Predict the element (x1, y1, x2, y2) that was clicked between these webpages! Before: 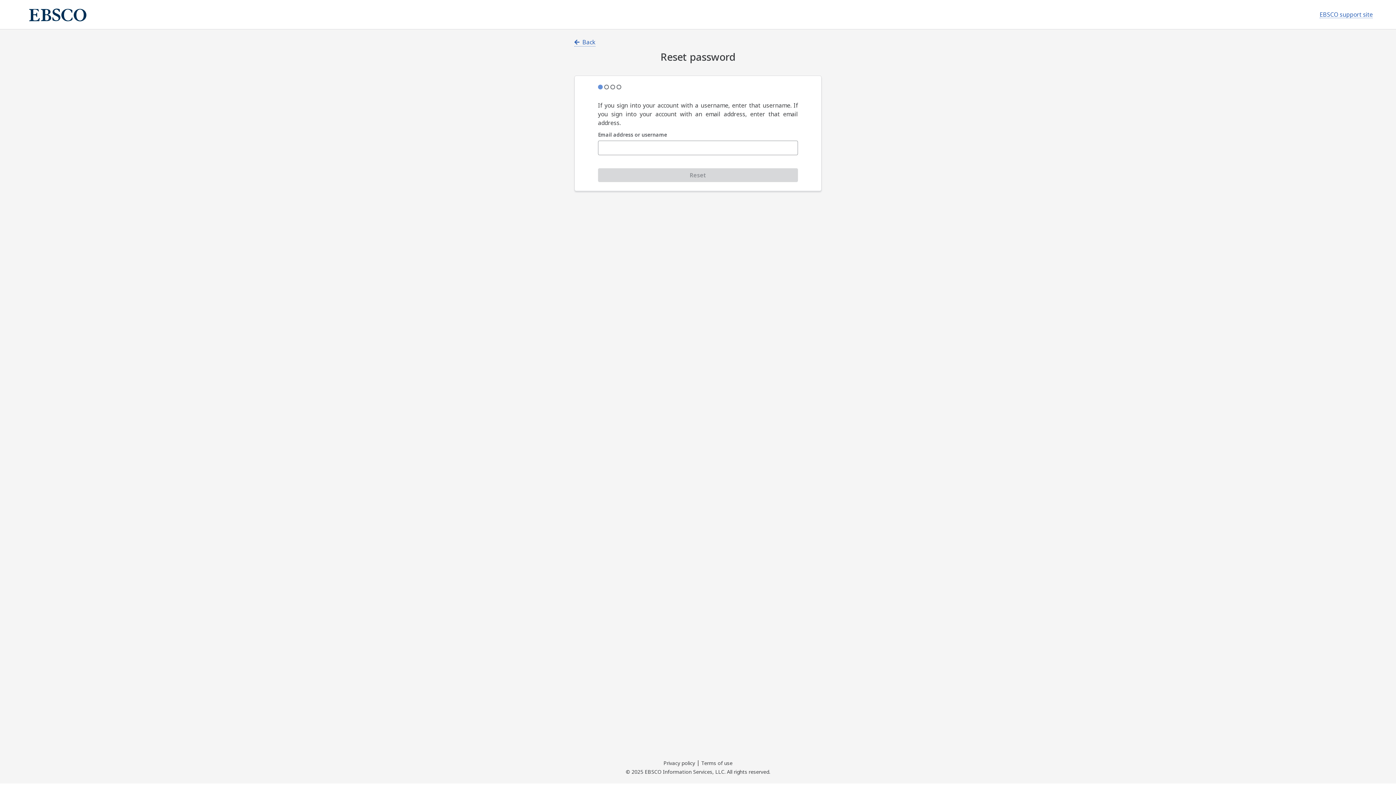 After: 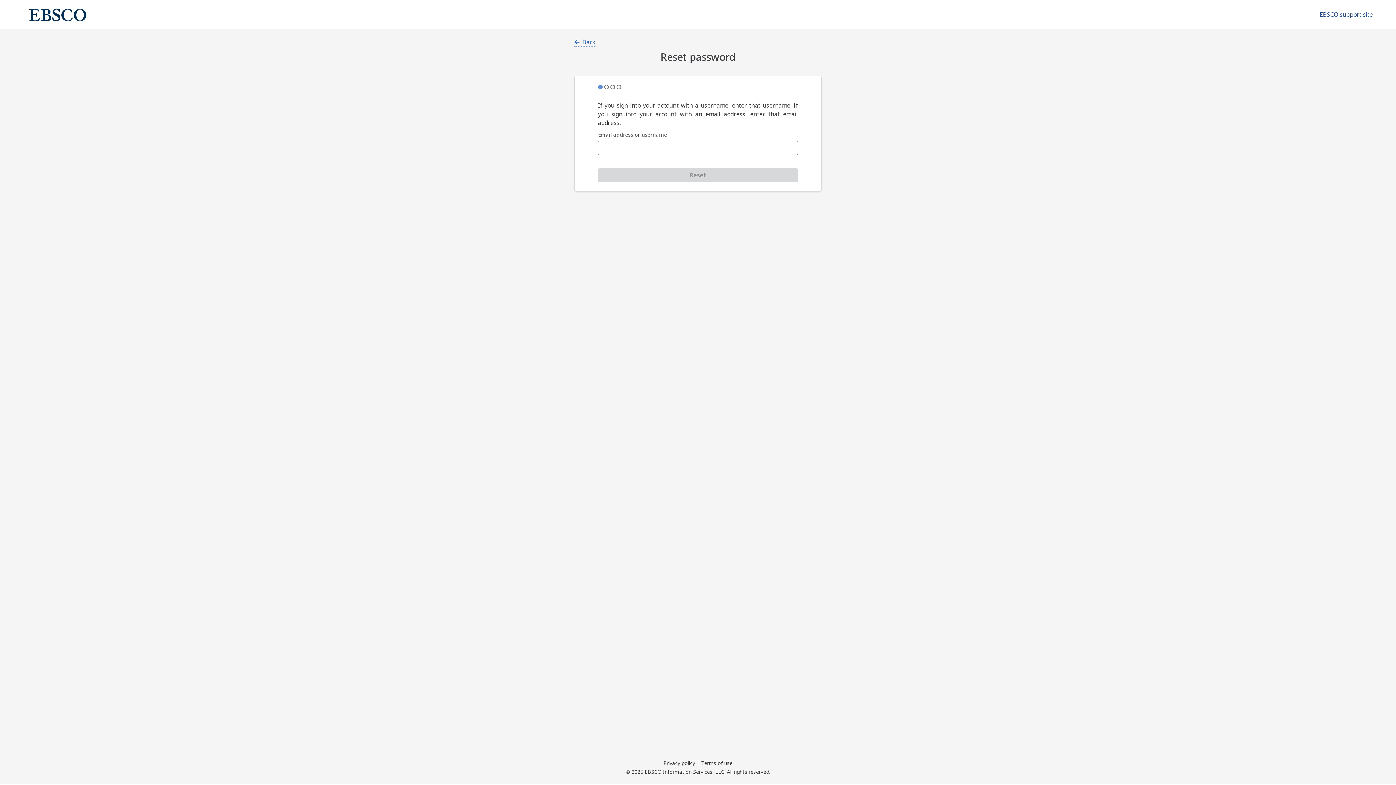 Action: bbox: (1320, 11, 1373, 18) label: EBSCO support site